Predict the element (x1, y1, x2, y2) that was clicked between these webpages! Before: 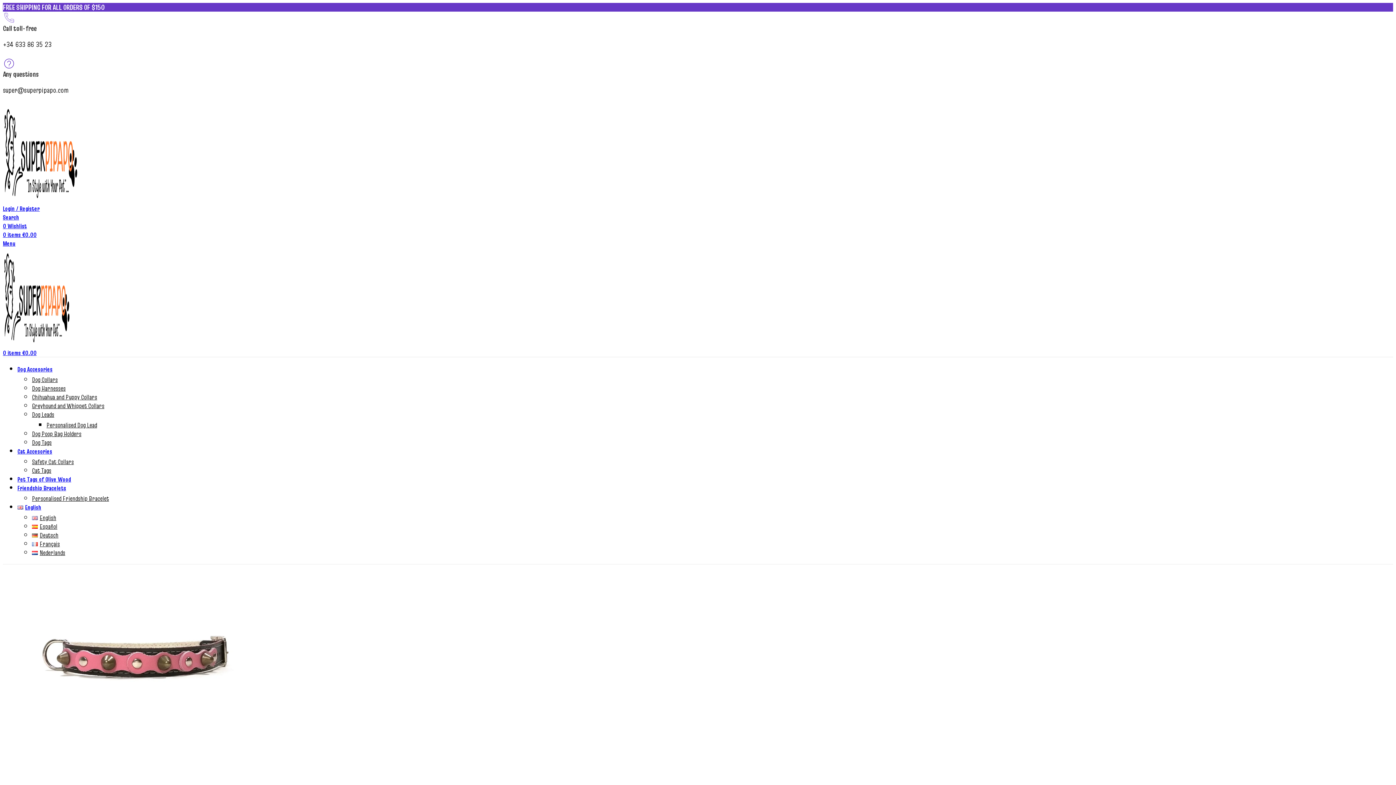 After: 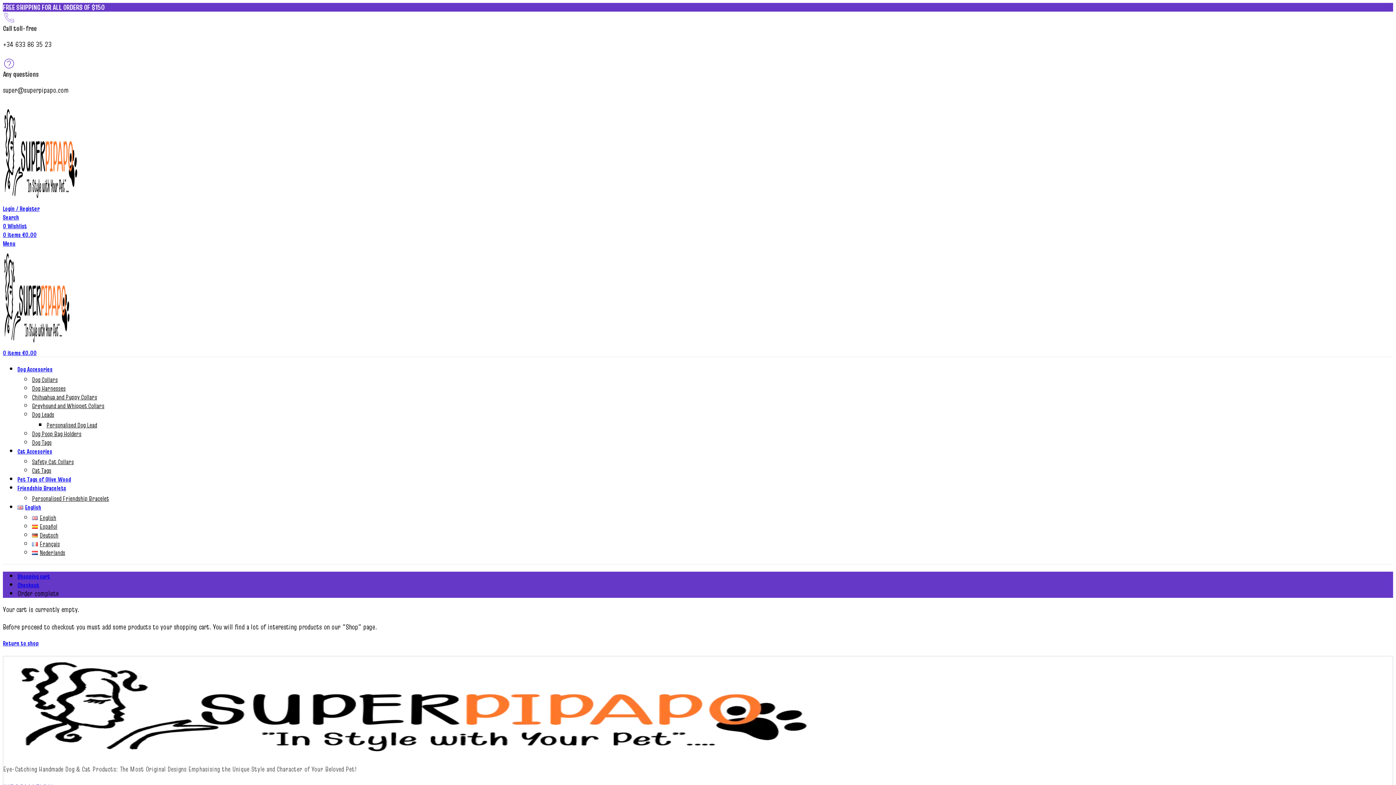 Action: label: 0 items €0.00 bbox: (2, 348, 36, 357)